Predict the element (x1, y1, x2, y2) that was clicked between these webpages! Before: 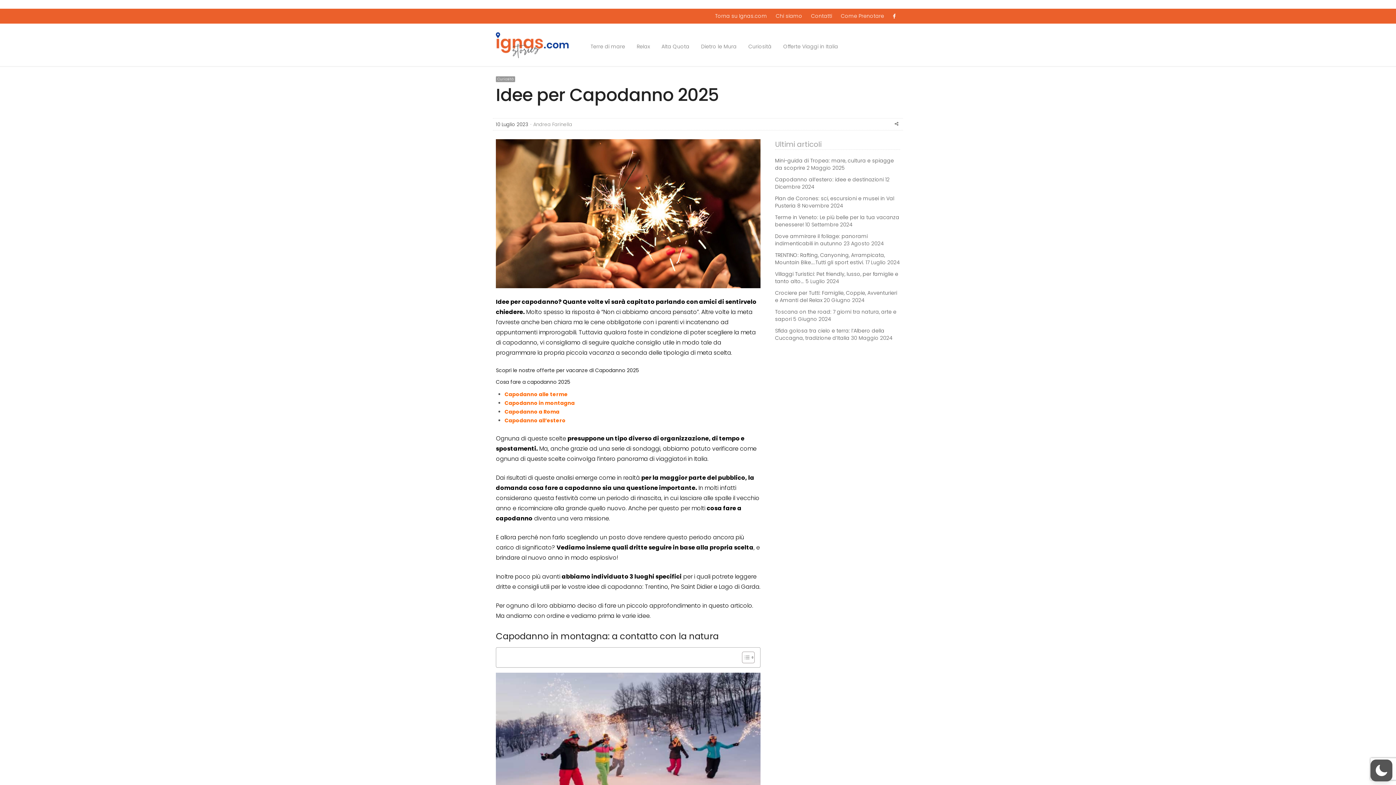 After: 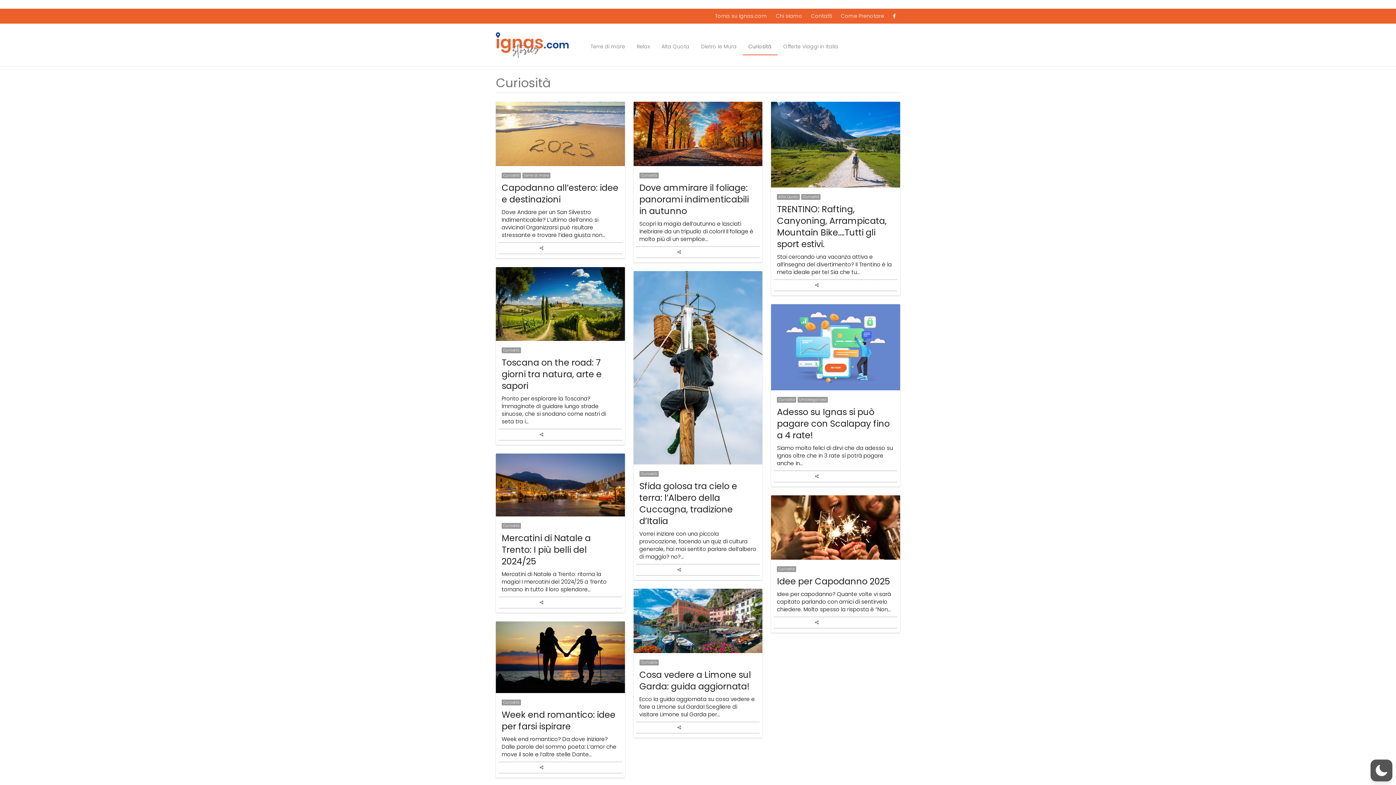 Action: bbox: (496, 76, 515, 82) label: Curiosità